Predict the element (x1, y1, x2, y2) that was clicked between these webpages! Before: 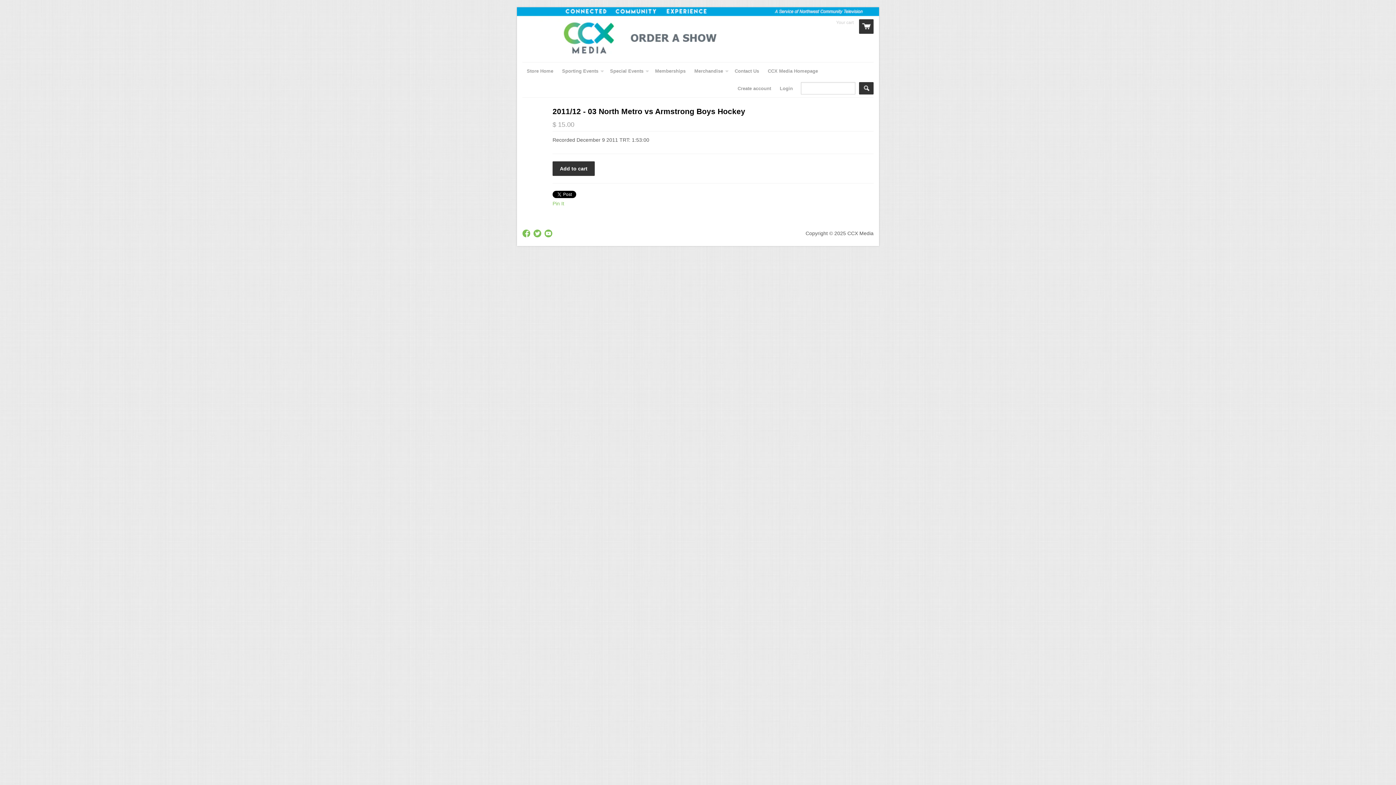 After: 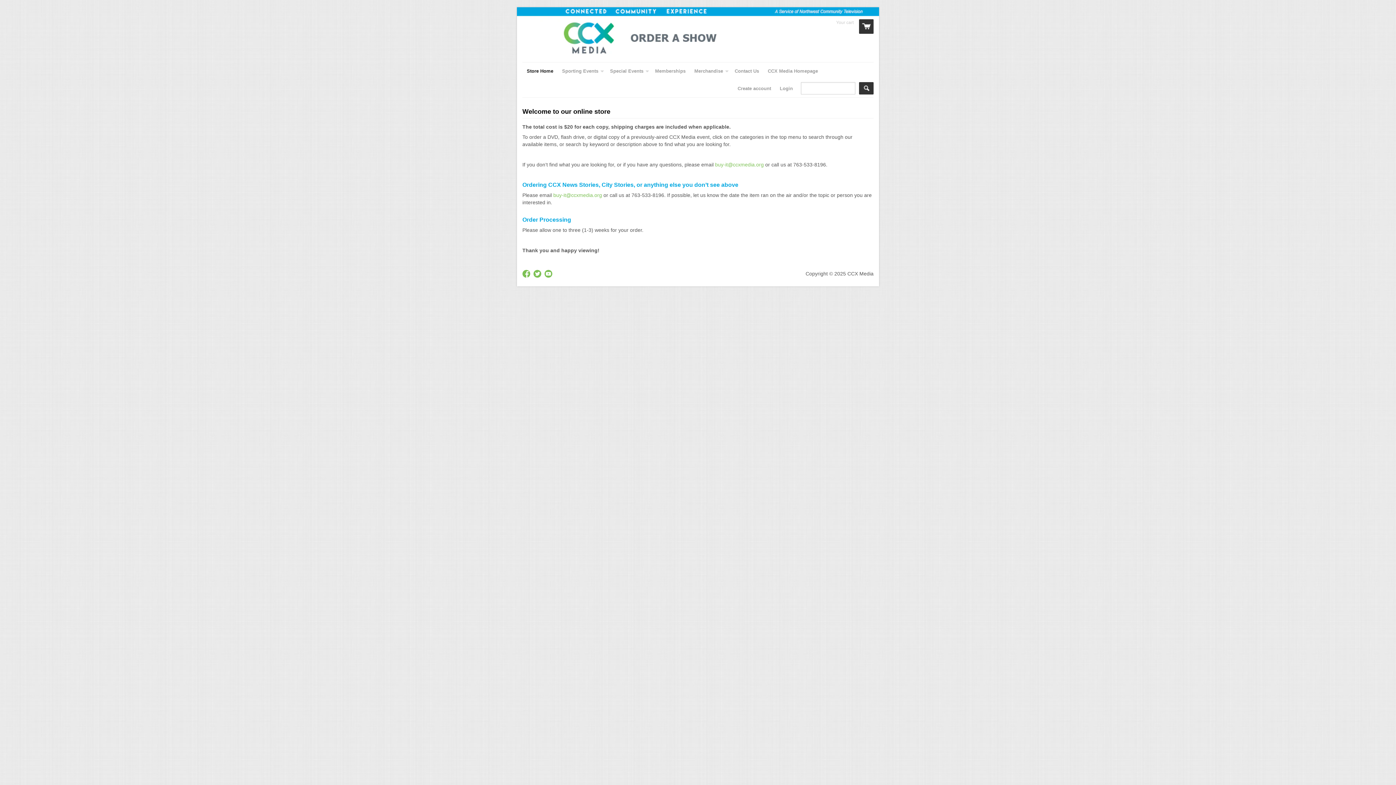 Action: bbox: (522, 62, 557, 80) label: Store Home